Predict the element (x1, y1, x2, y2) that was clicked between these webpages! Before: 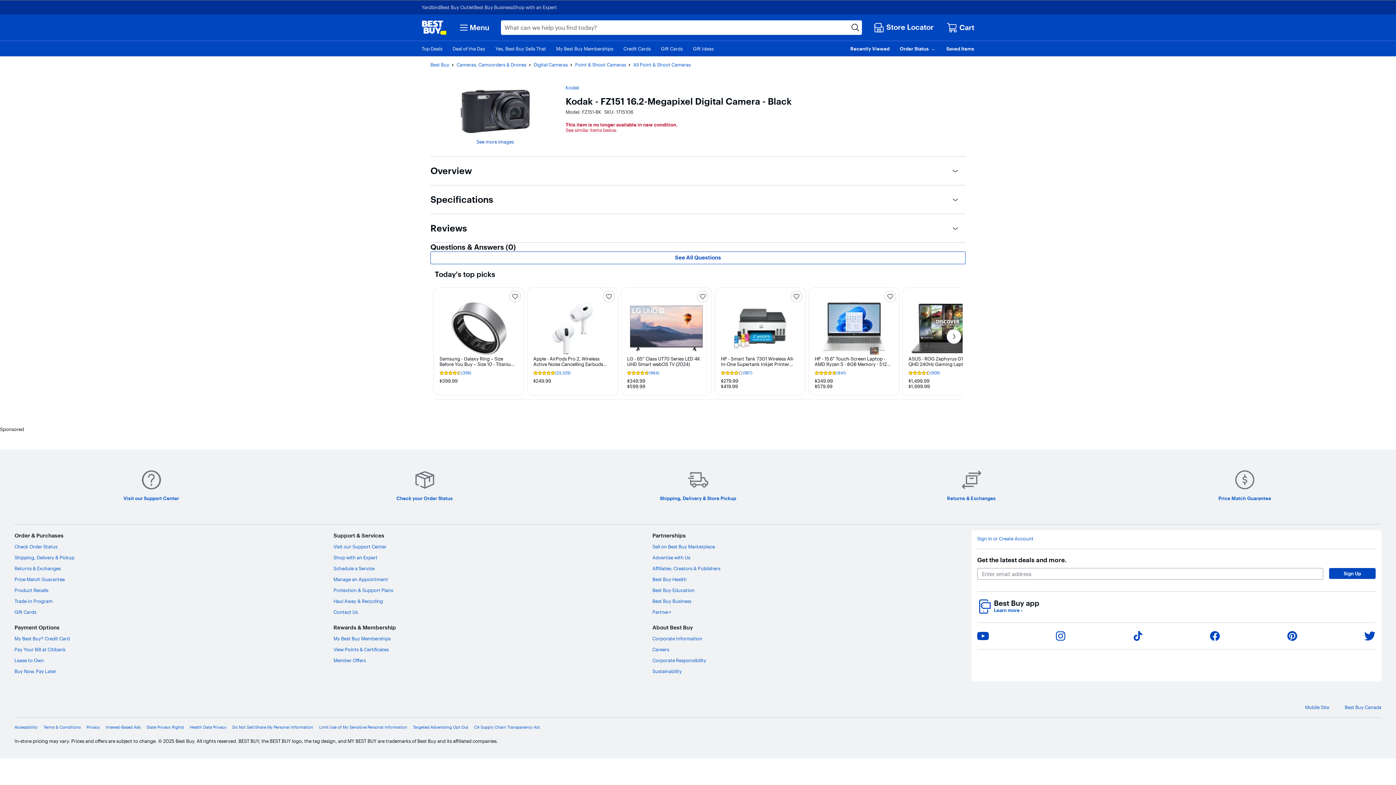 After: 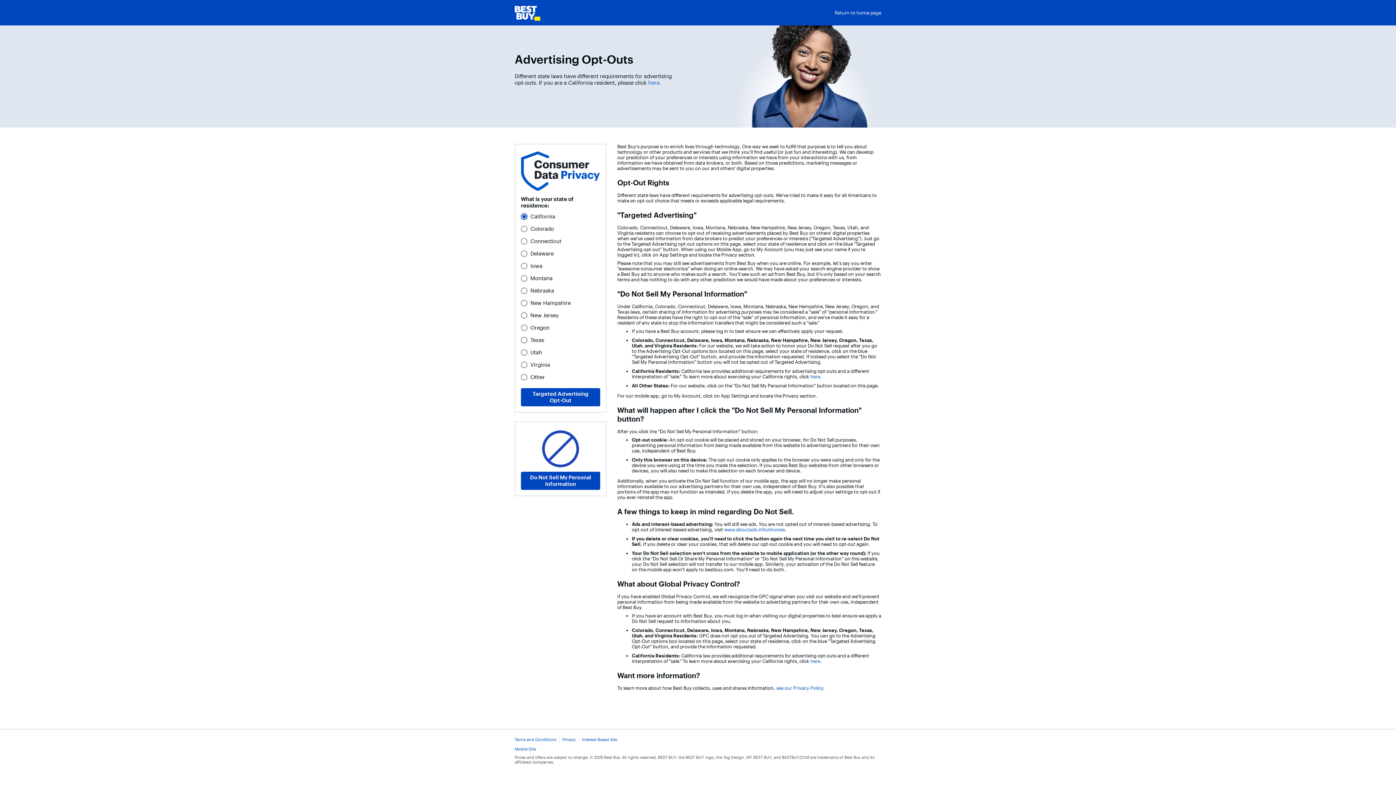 Action: bbox: (413, 725, 468, 730) label: Targeted Advertising Opt Out